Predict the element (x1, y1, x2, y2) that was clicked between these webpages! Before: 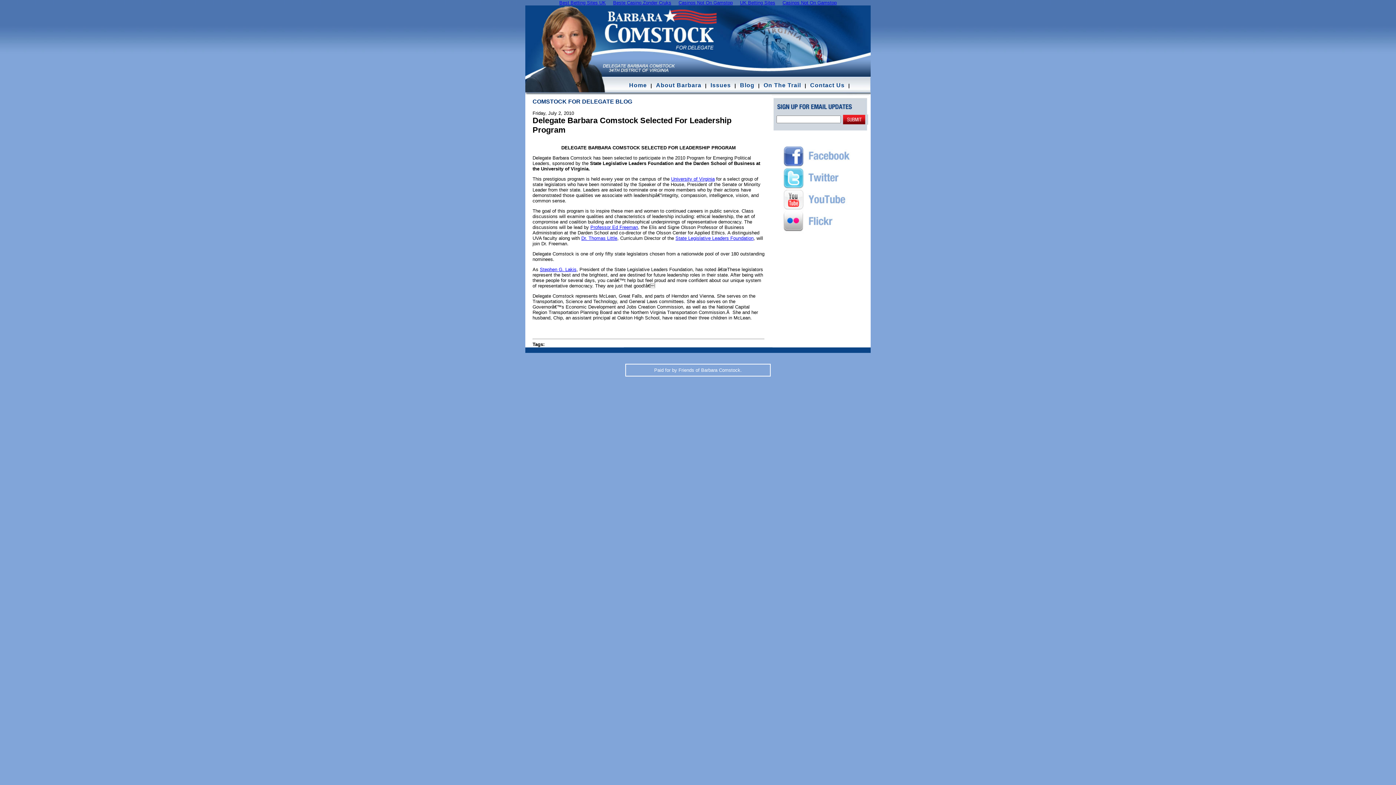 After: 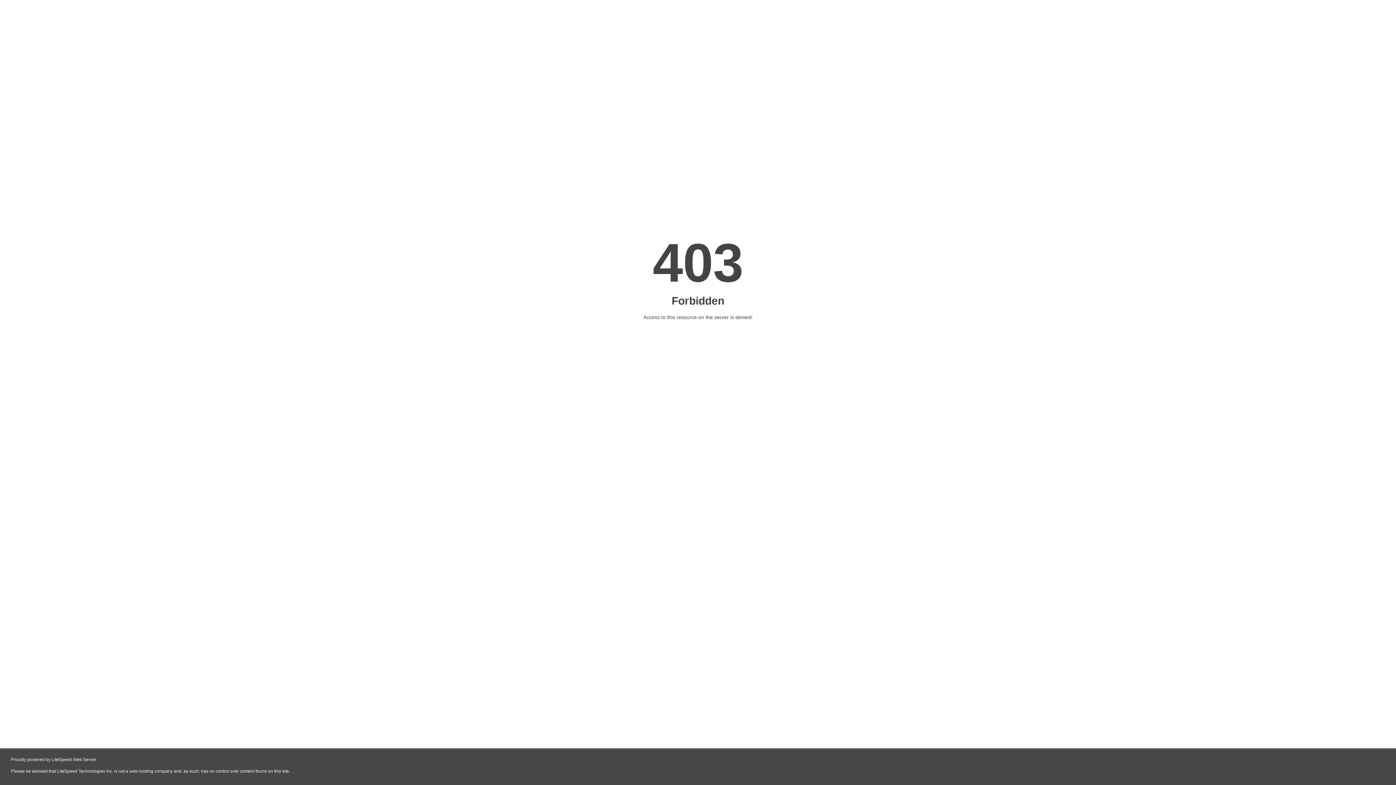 Action: bbox: (675, 235, 753, 241) label: State Legislative Leaders Foundation